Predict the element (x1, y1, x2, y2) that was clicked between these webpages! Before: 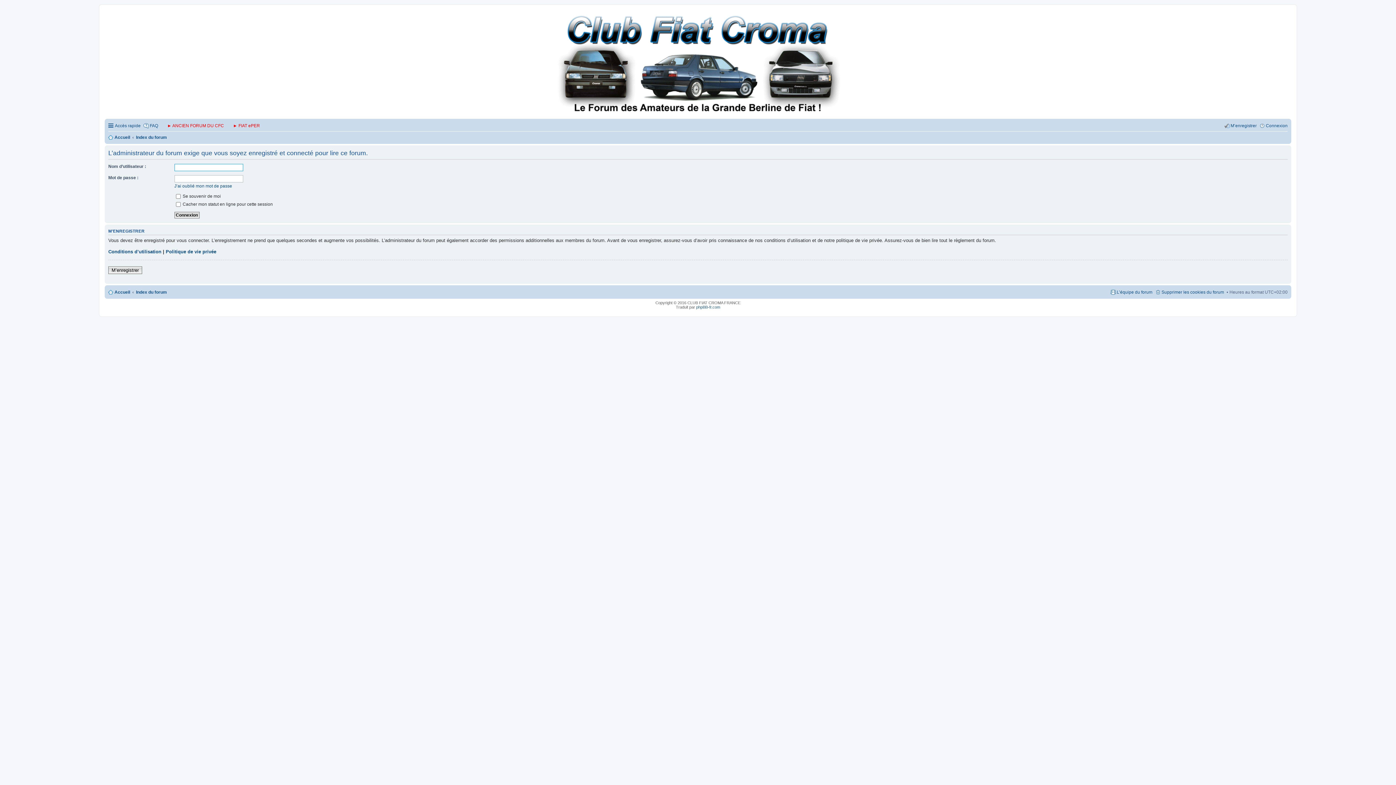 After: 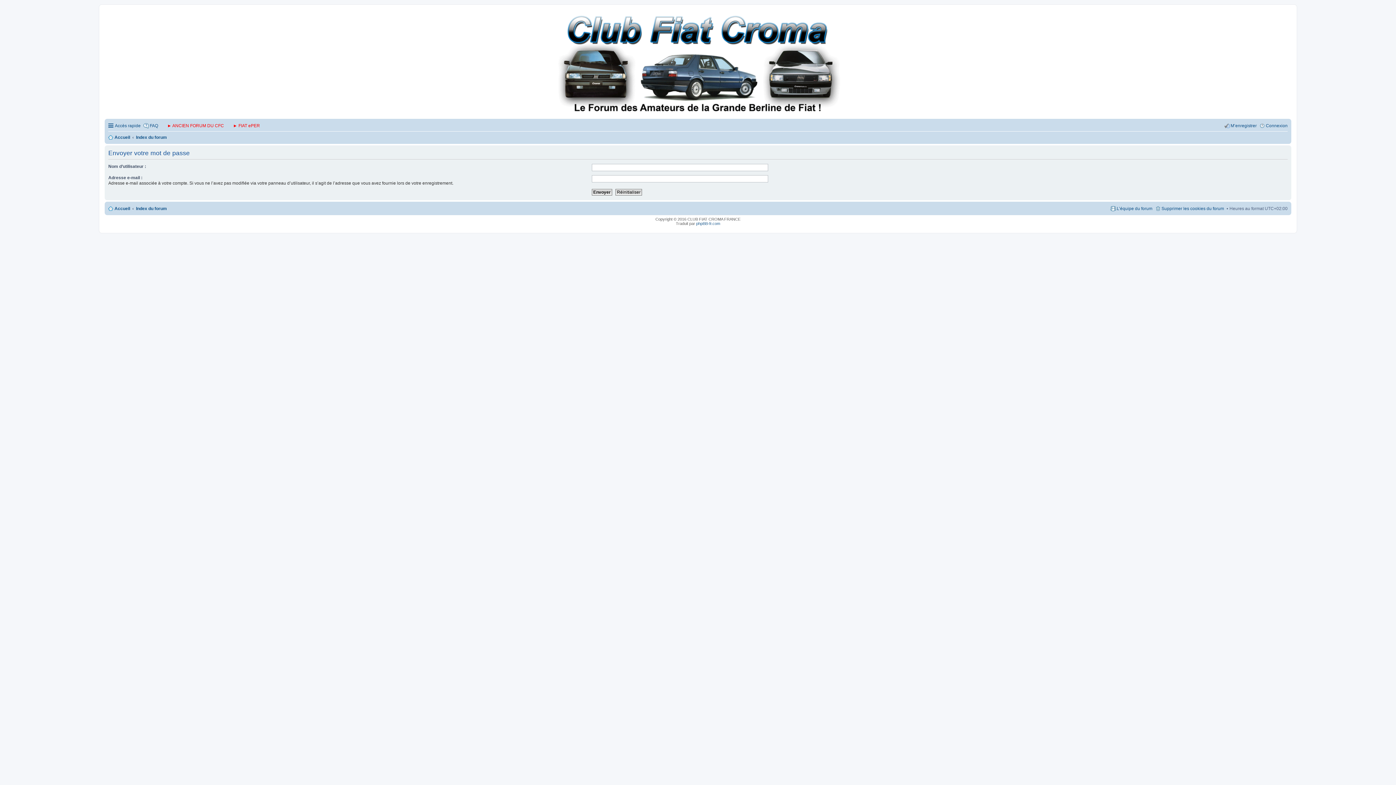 Action: label: J’ai oublié mon mot de passe bbox: (174, 183, 232, 188)